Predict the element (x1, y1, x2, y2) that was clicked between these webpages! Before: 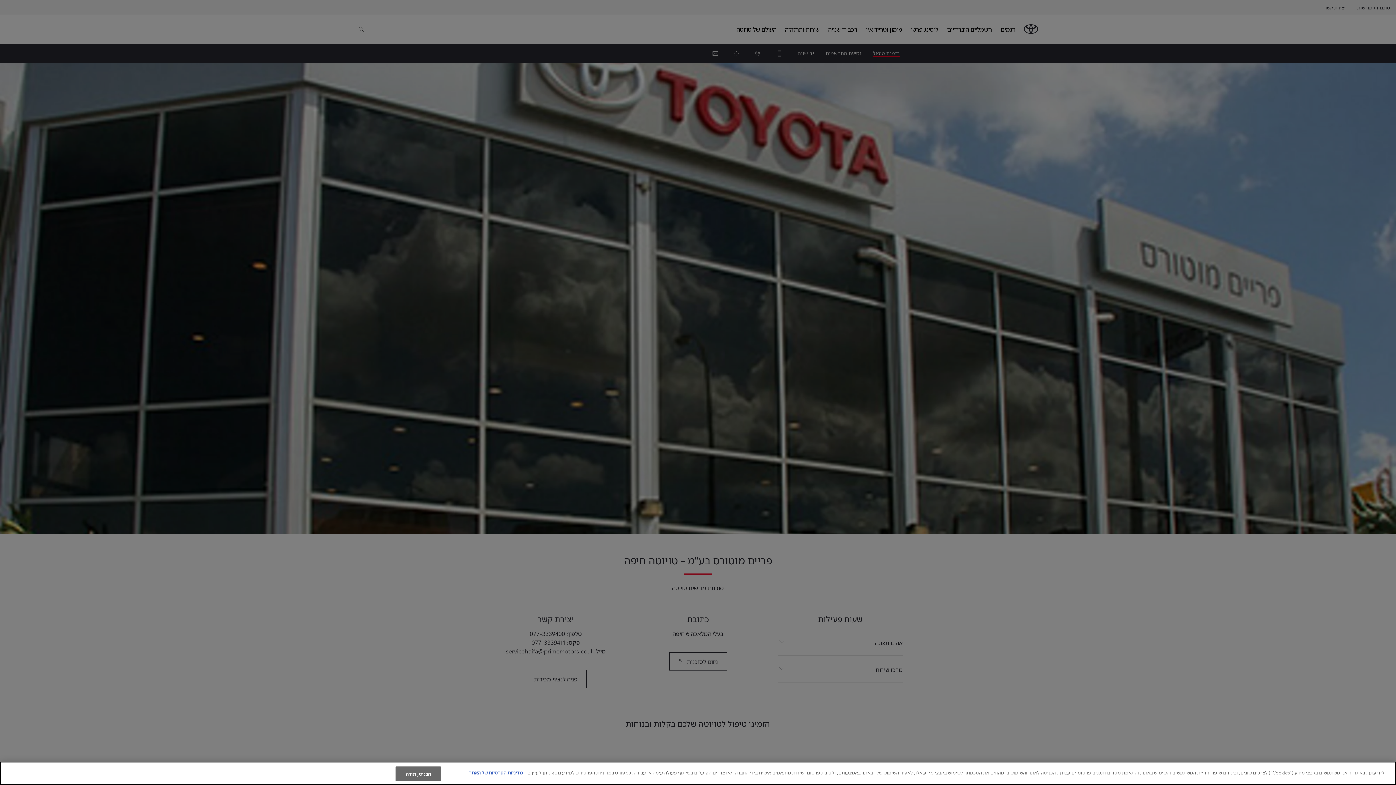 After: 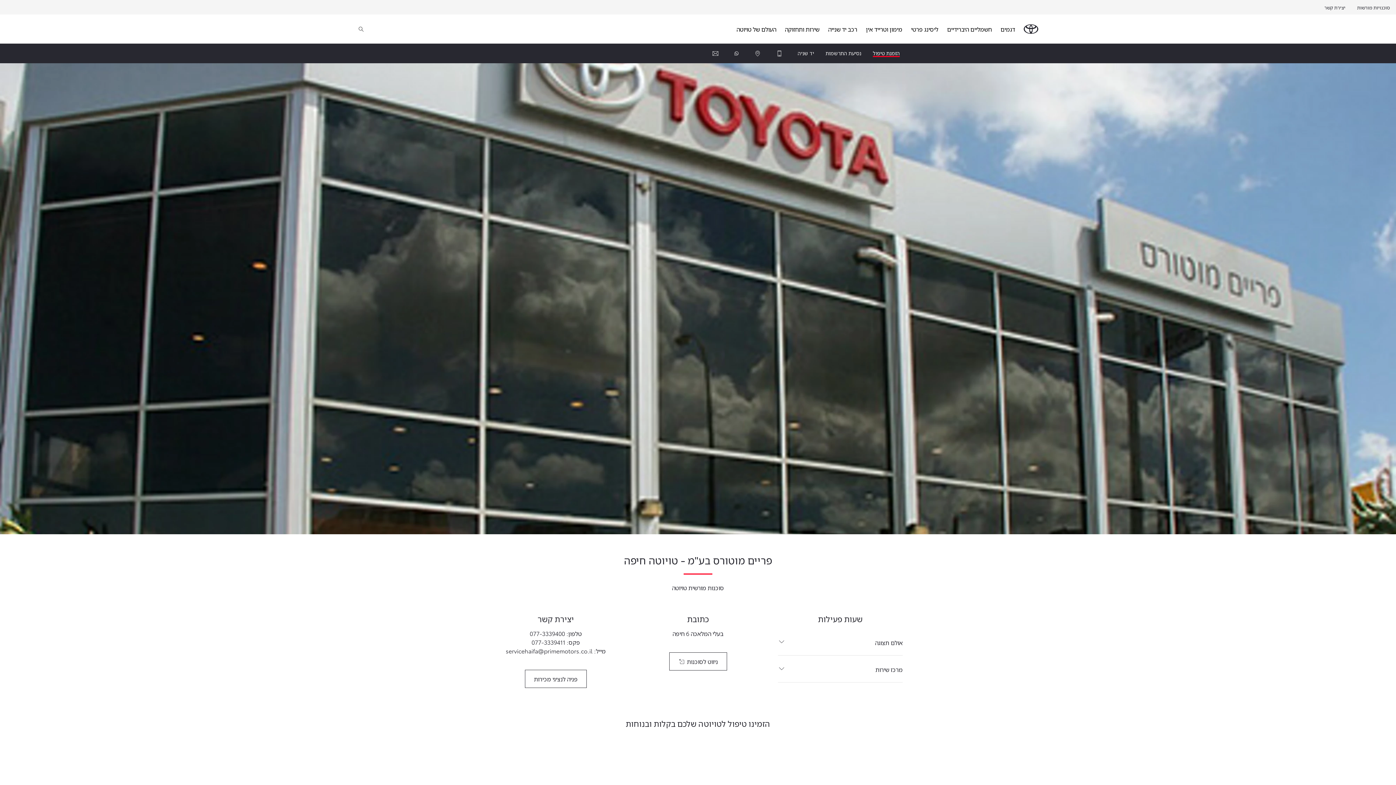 Action: bbox: (395, 766, 441, 781) label: הבנתי, תודה